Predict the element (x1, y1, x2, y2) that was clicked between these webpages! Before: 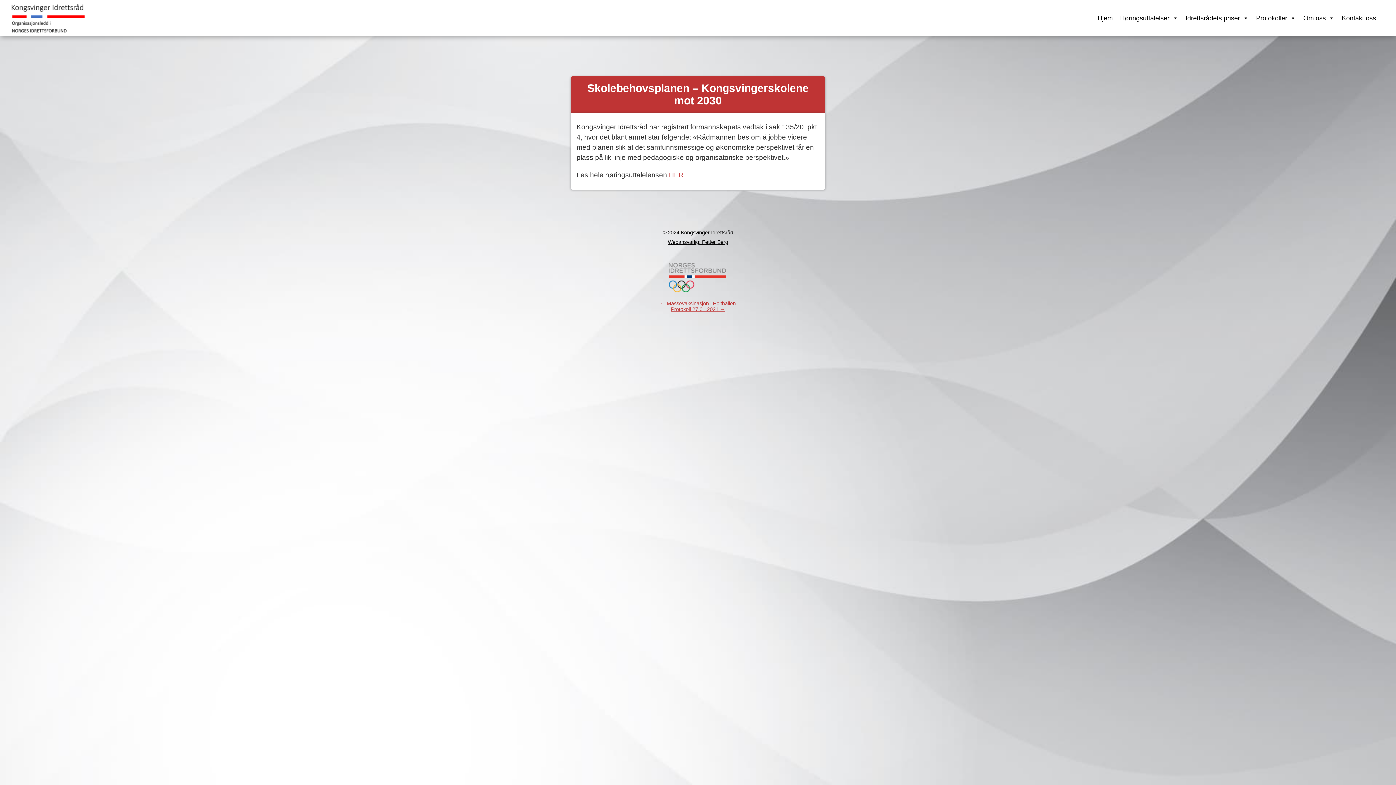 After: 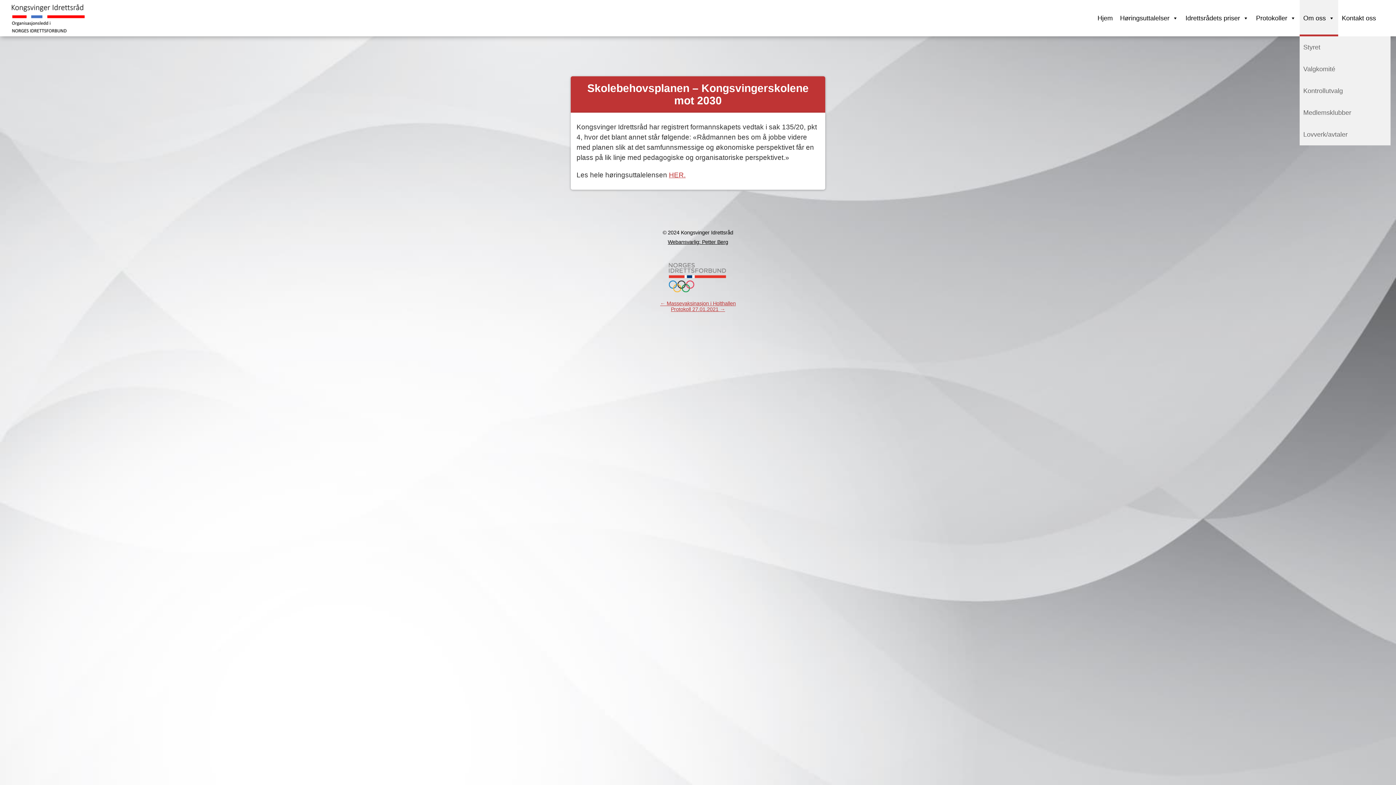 Action: bbox: (1300, 0, 1338, 36) label: Om oss